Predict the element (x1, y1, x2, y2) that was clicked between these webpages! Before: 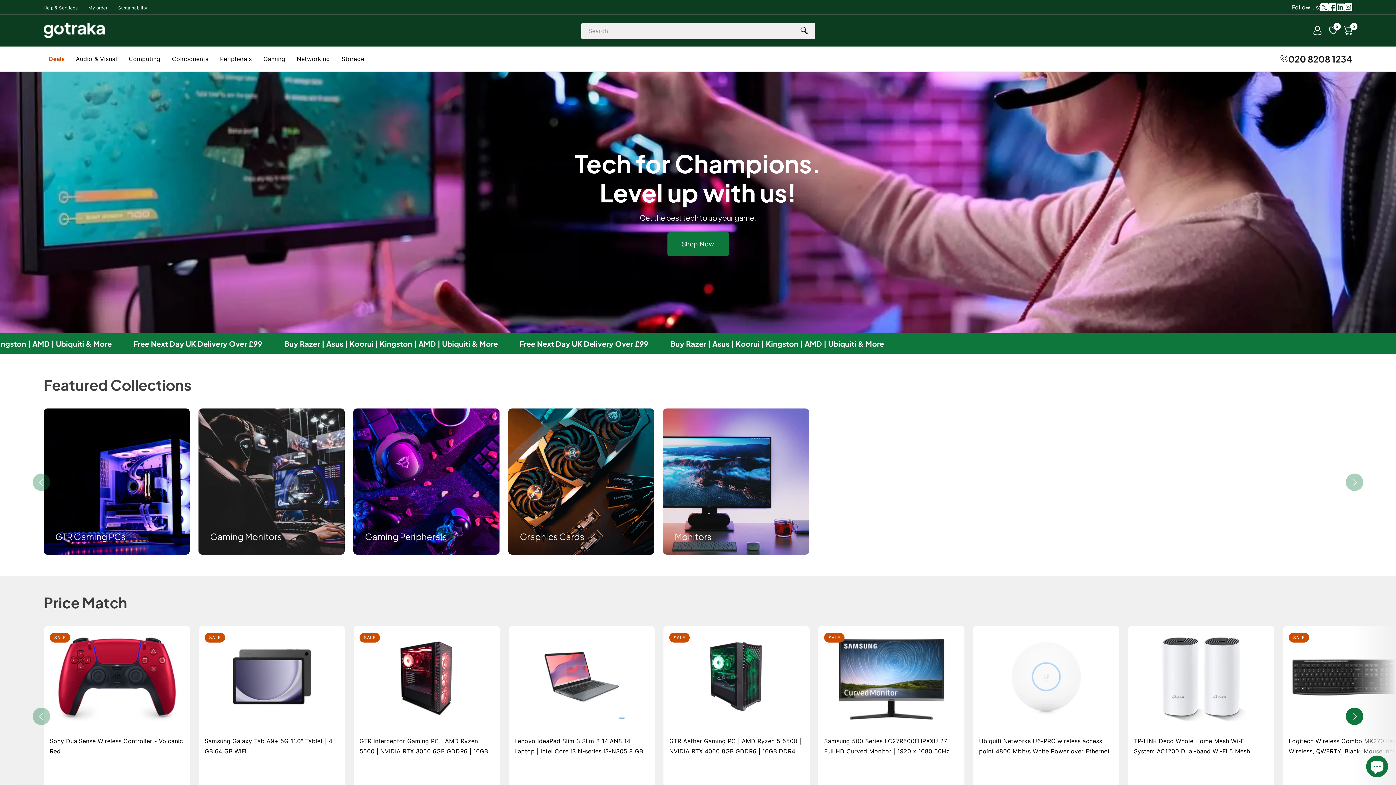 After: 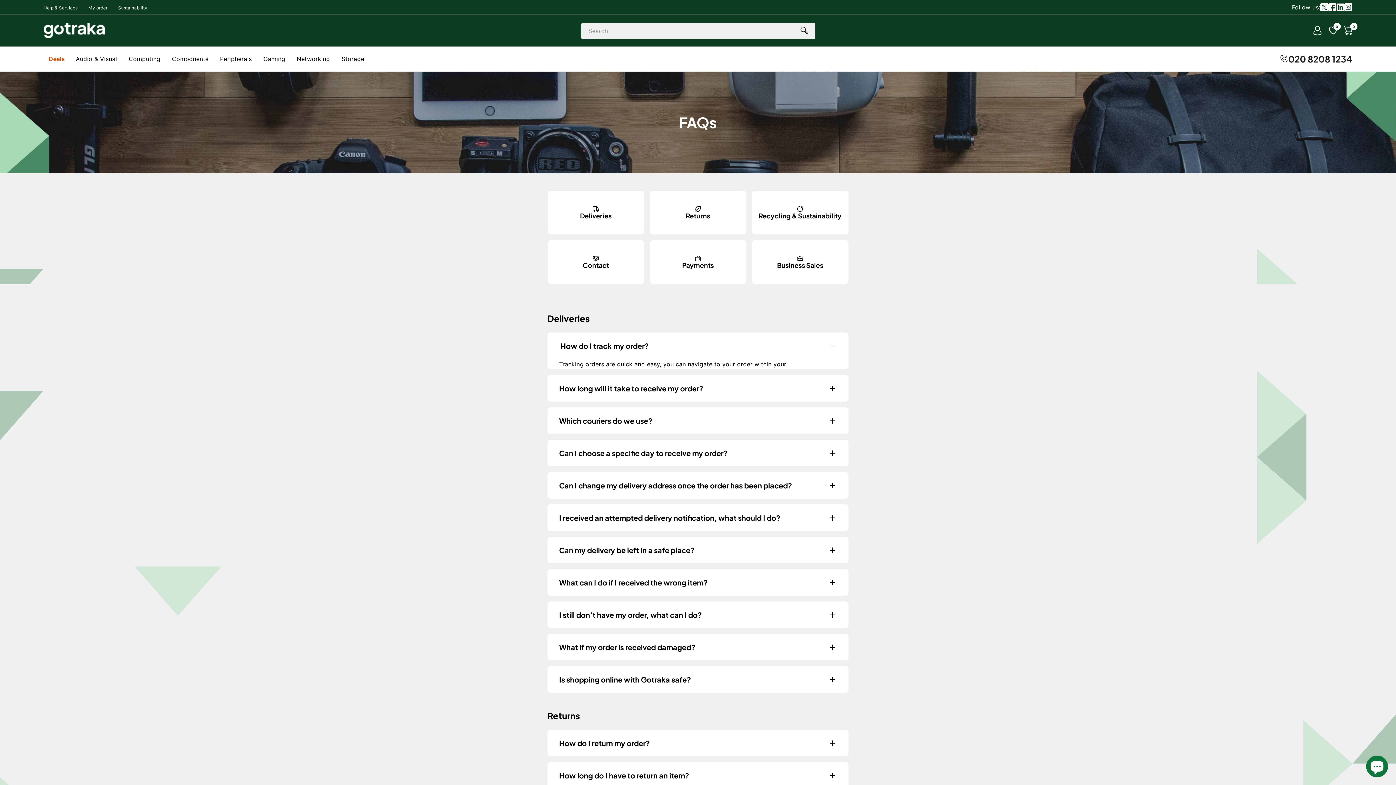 Action: label: Help & Services bbox: (43, 4, 77, 10)